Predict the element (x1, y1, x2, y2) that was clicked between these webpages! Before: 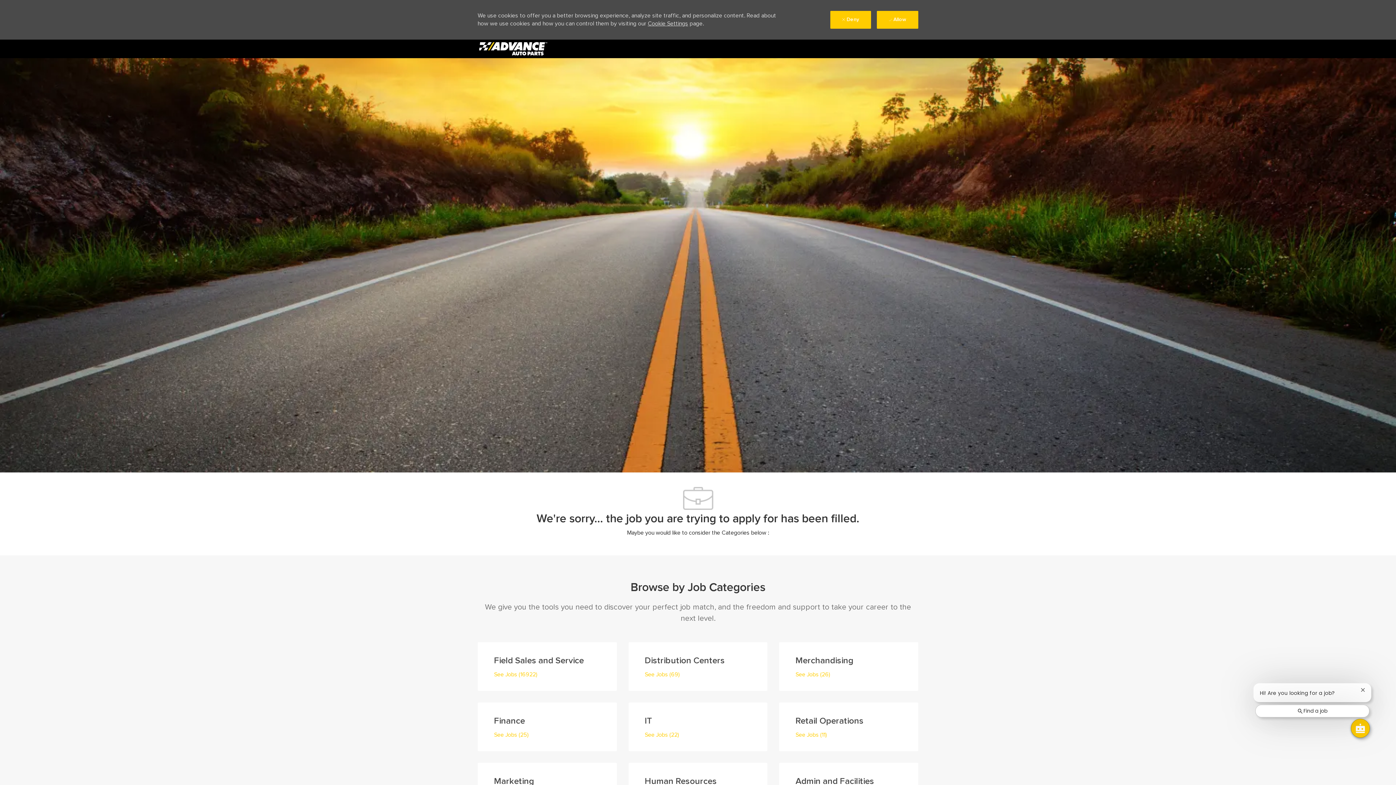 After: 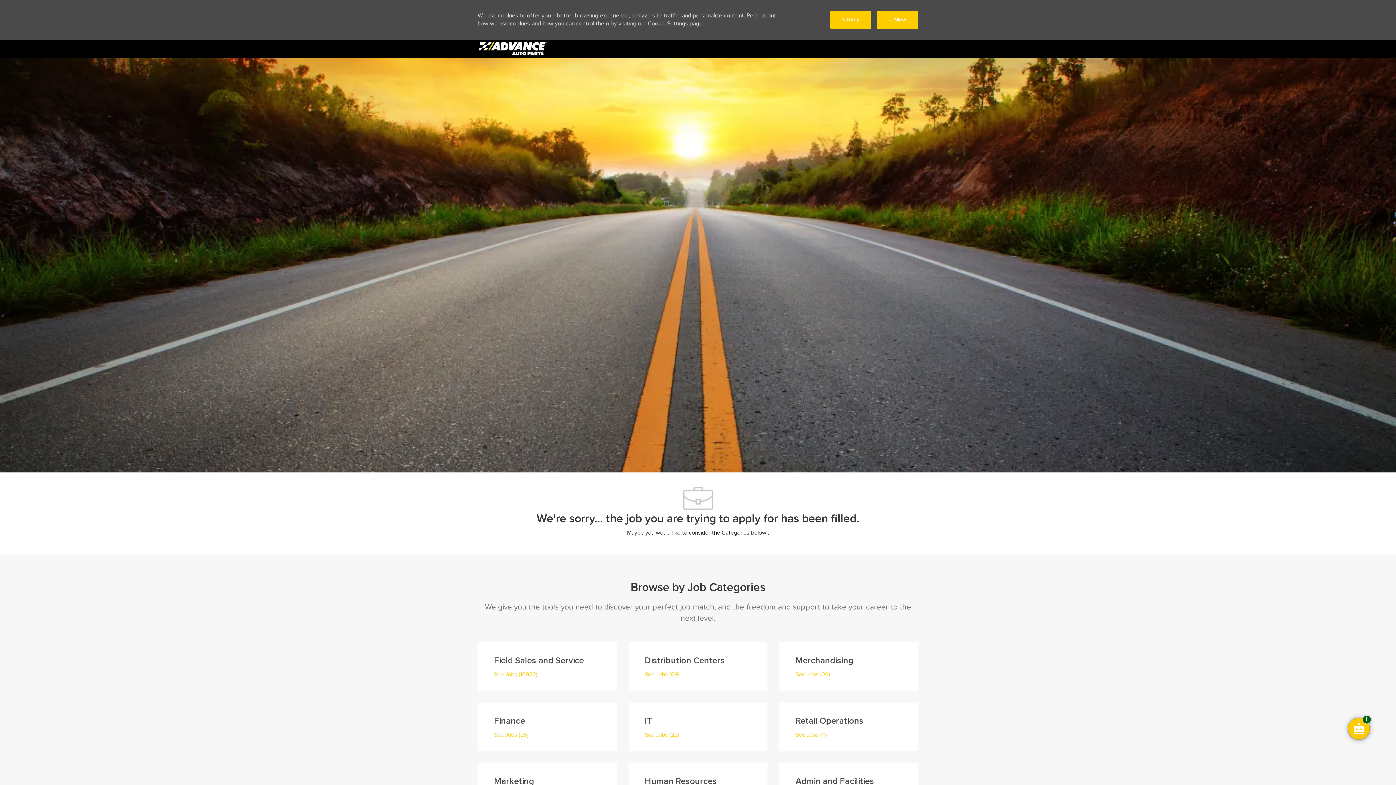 Action: bbox: (1360, 688, 1365, 692) label: Close chatbot notification